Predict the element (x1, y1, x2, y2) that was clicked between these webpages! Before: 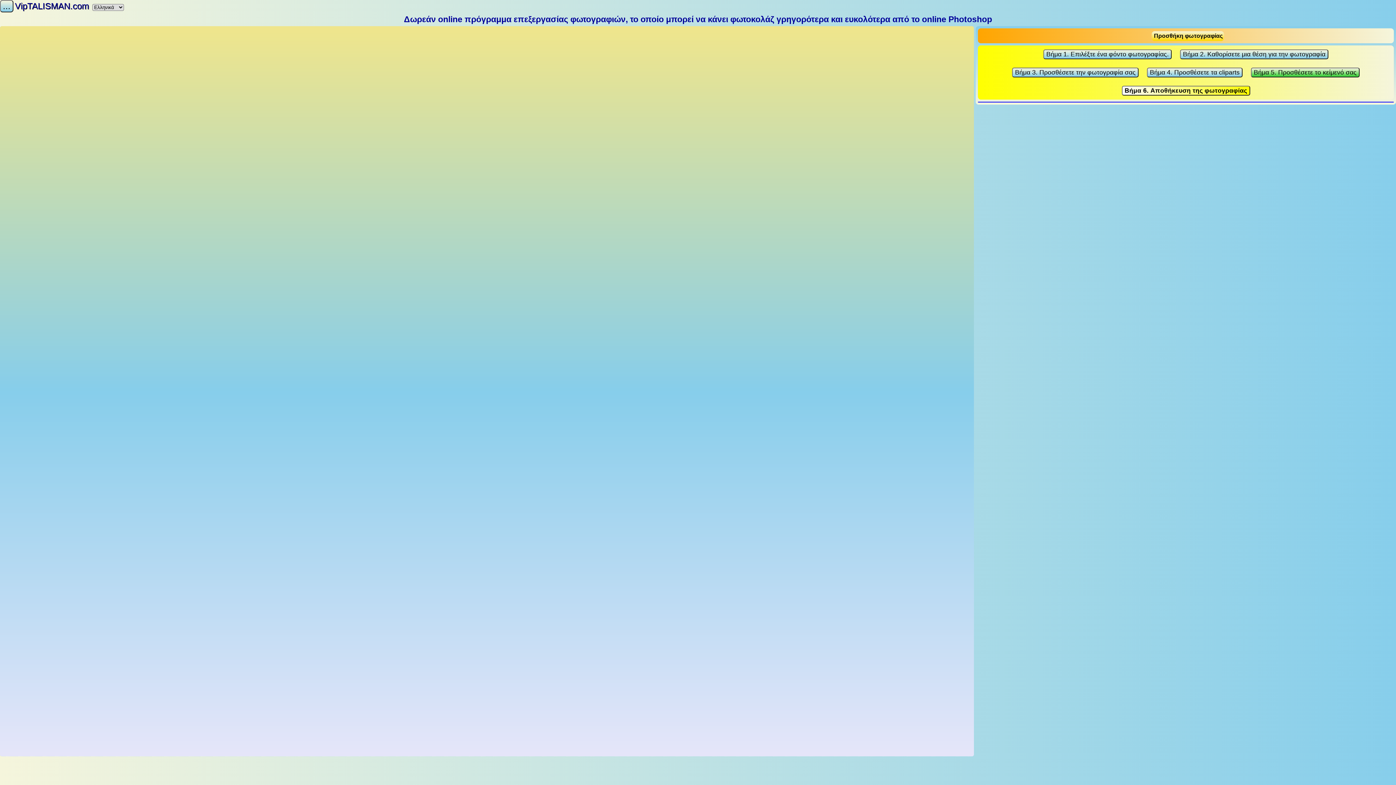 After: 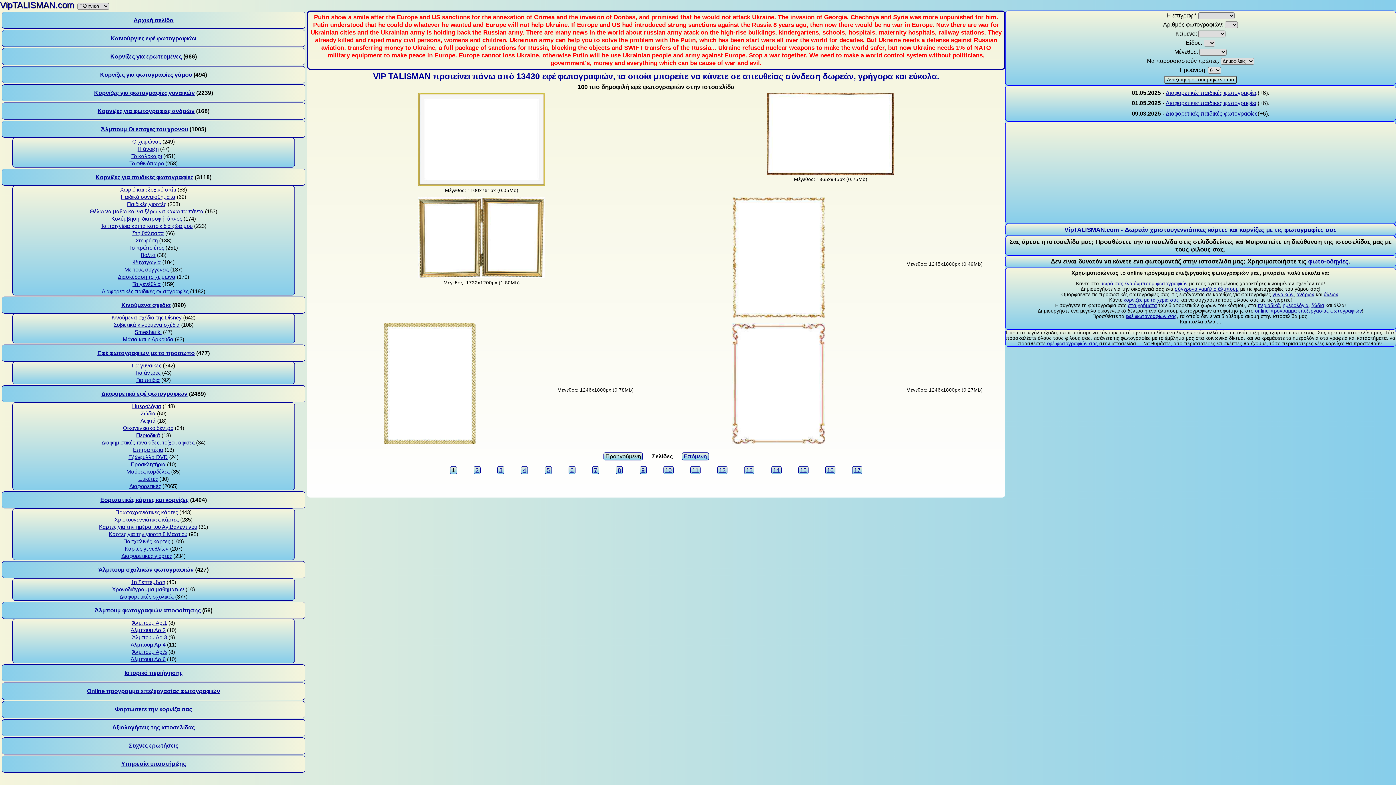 Action: label: VipTALISMAN.com bbox: (14, 1, 89, 10)